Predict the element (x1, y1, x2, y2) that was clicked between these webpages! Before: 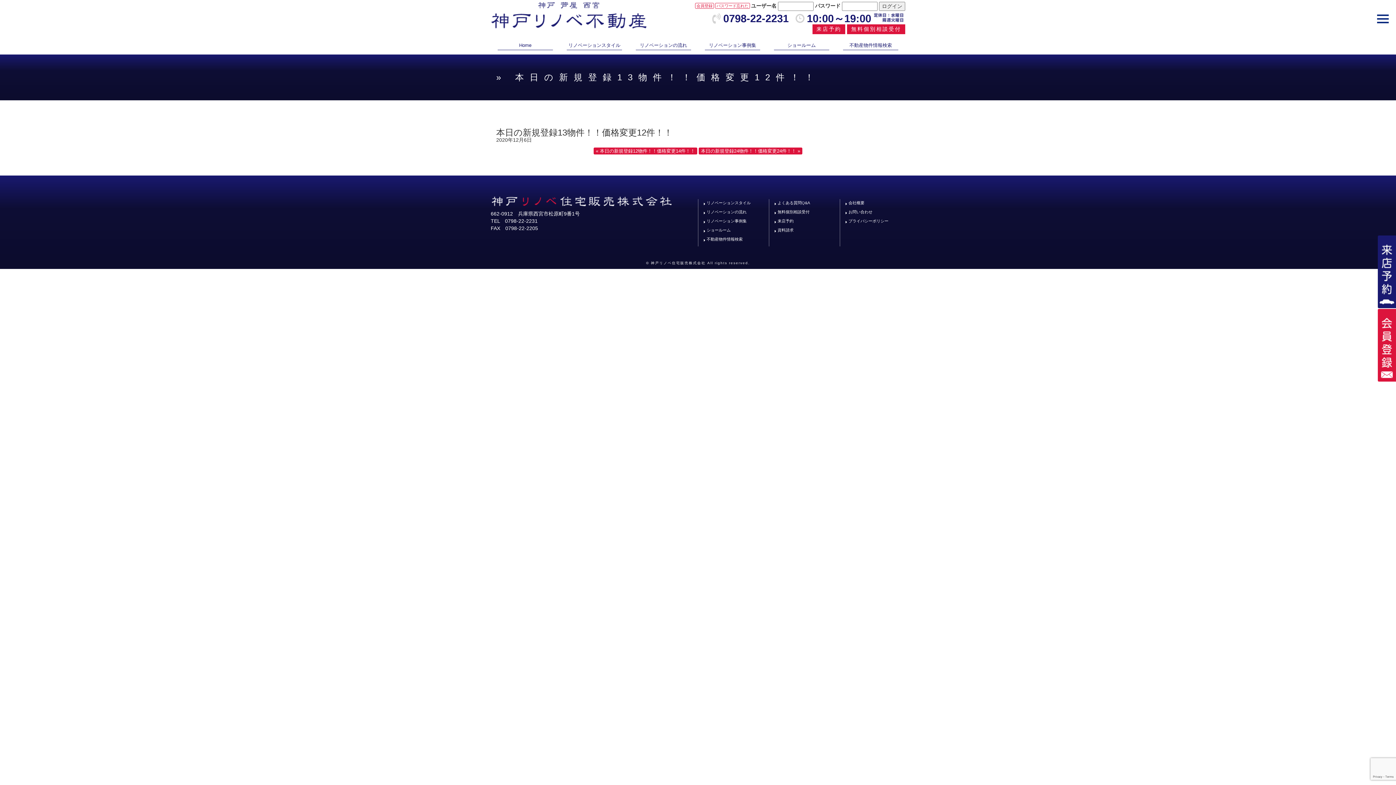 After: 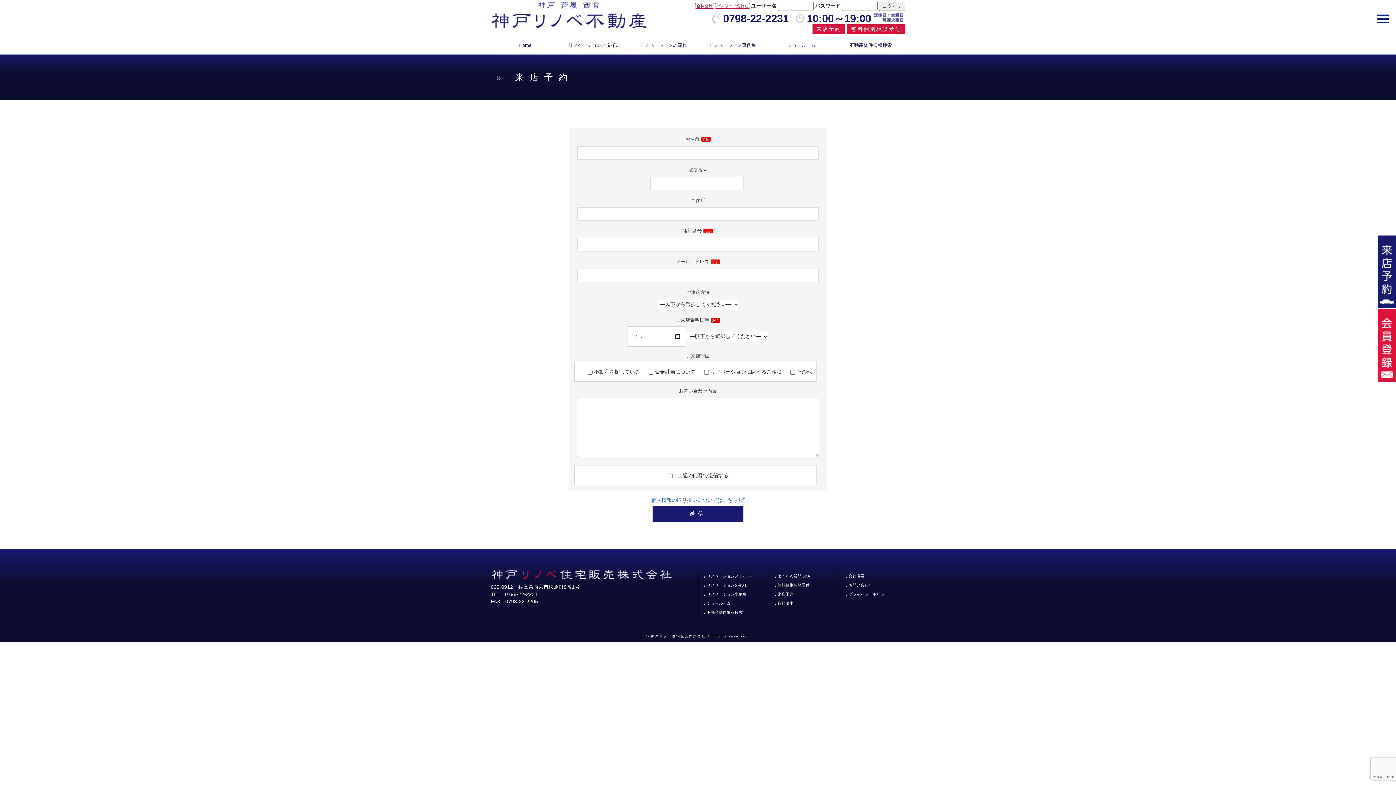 Action: label: 来店予約 bbox: (812, 24, 845, 34)